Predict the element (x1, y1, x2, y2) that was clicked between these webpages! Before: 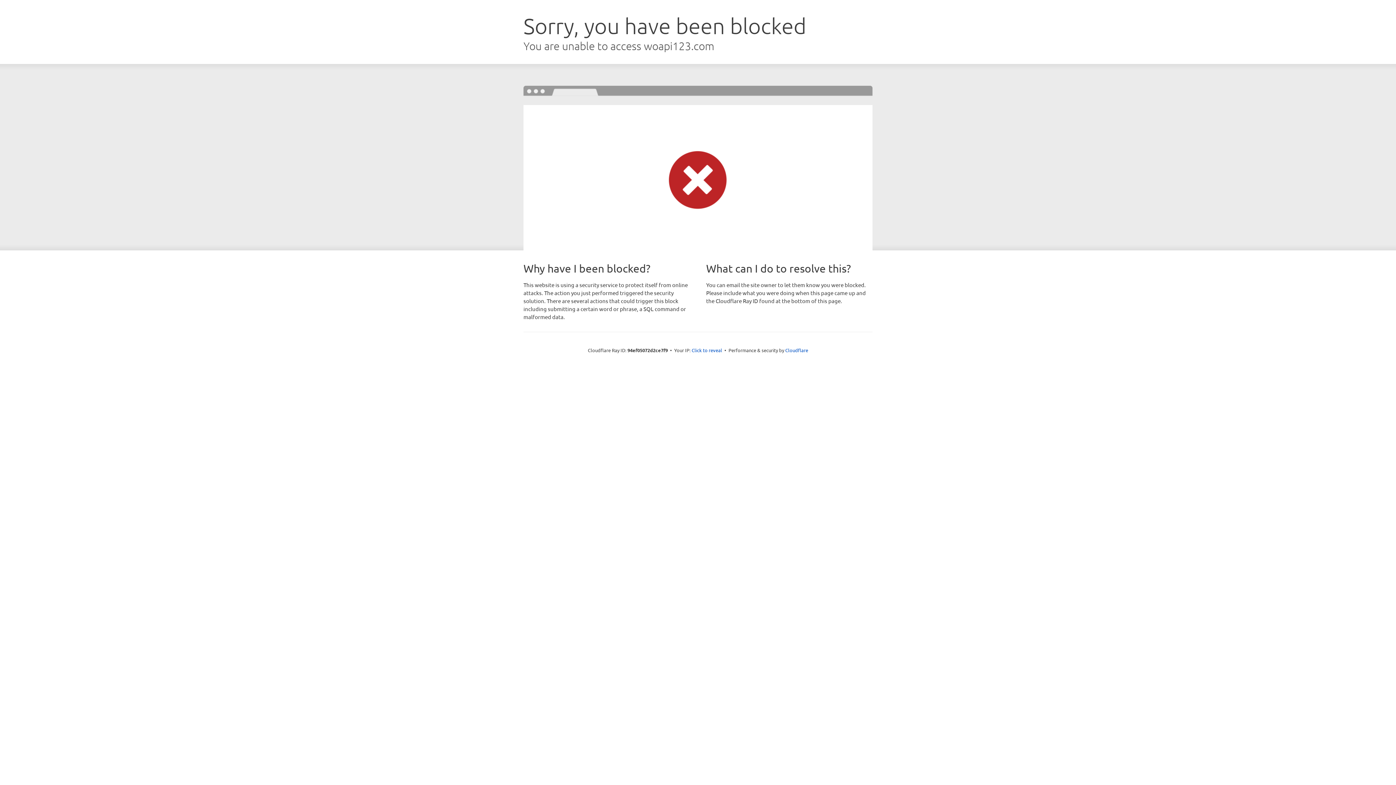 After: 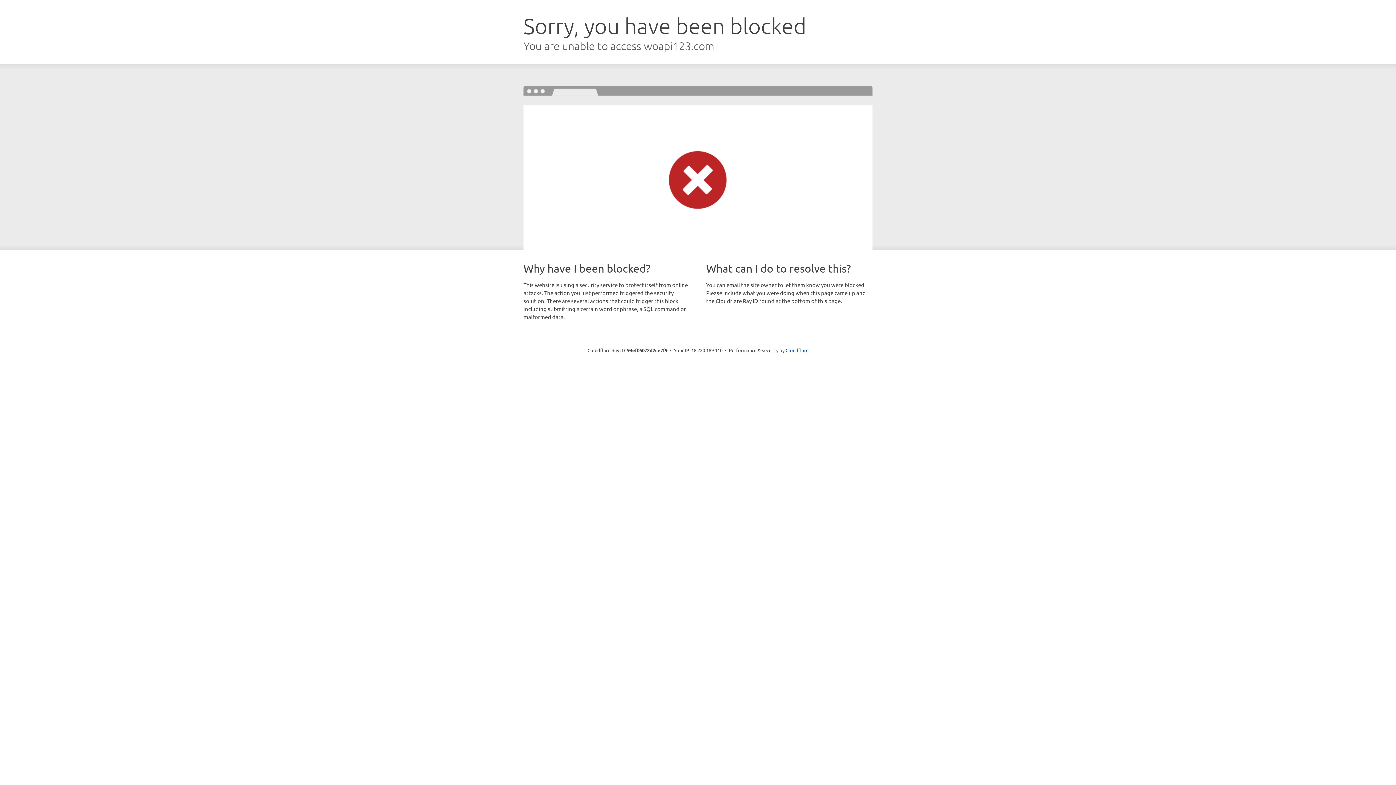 Action: bbox: (691, 346, 722, 353) label: Click to reveal